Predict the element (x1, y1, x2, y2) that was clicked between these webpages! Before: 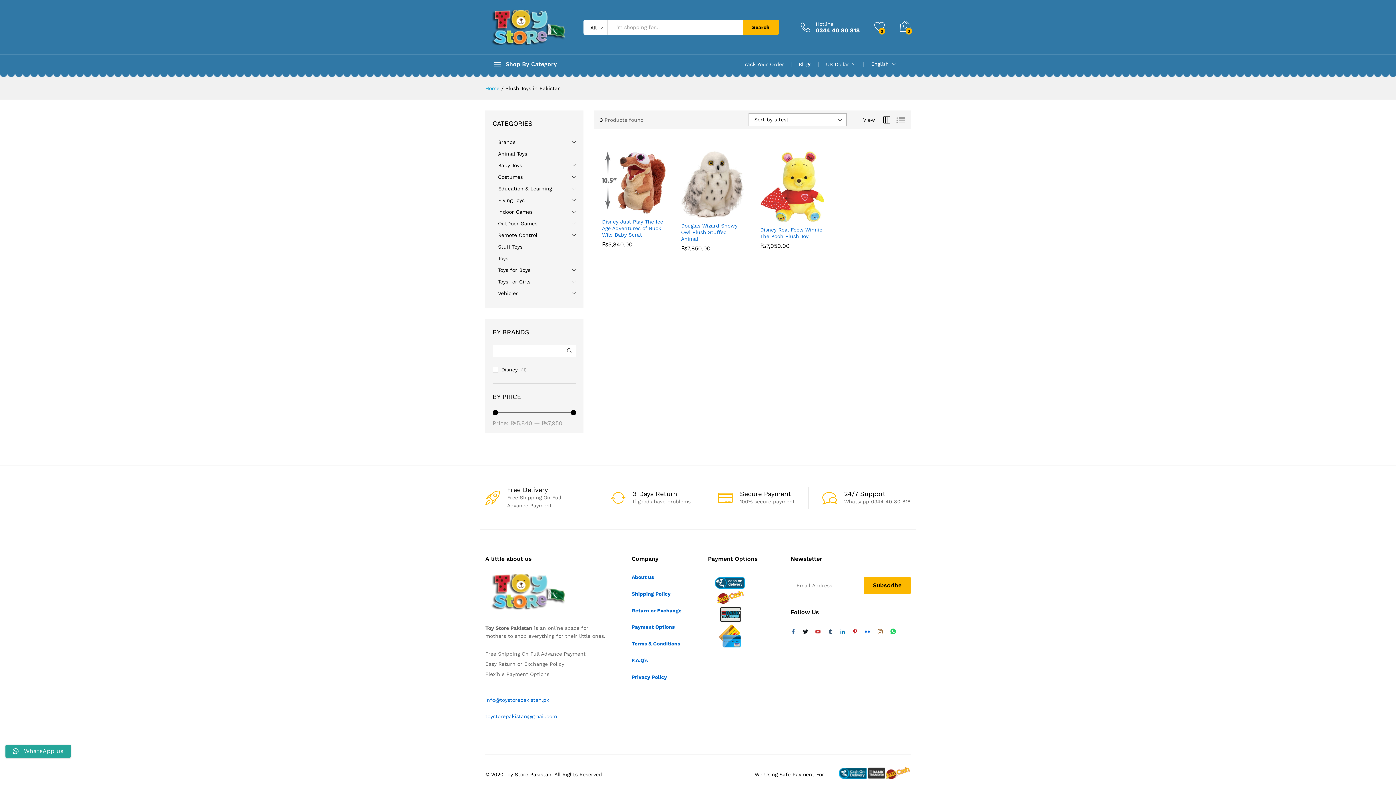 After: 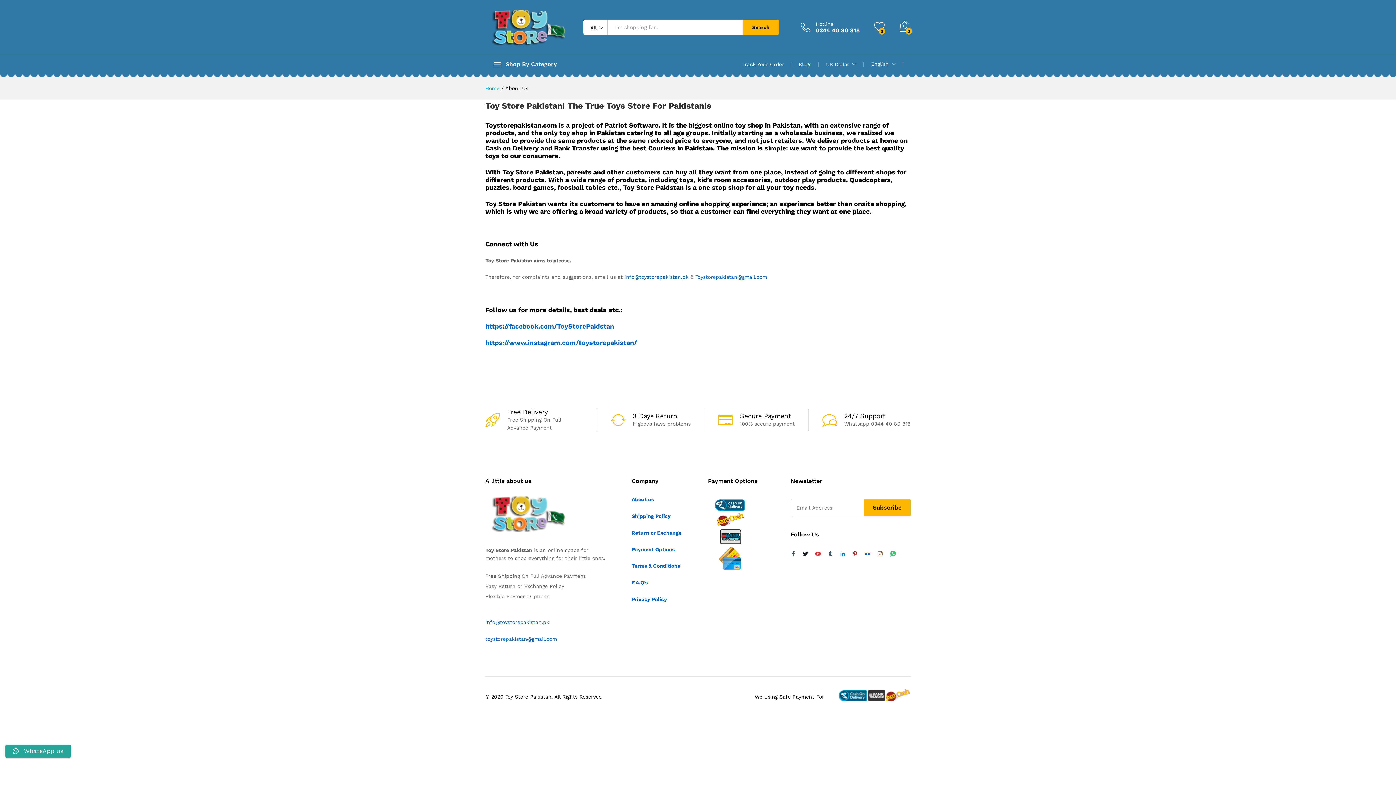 Action: bbox: (631, 574, 654, 580) label: About us